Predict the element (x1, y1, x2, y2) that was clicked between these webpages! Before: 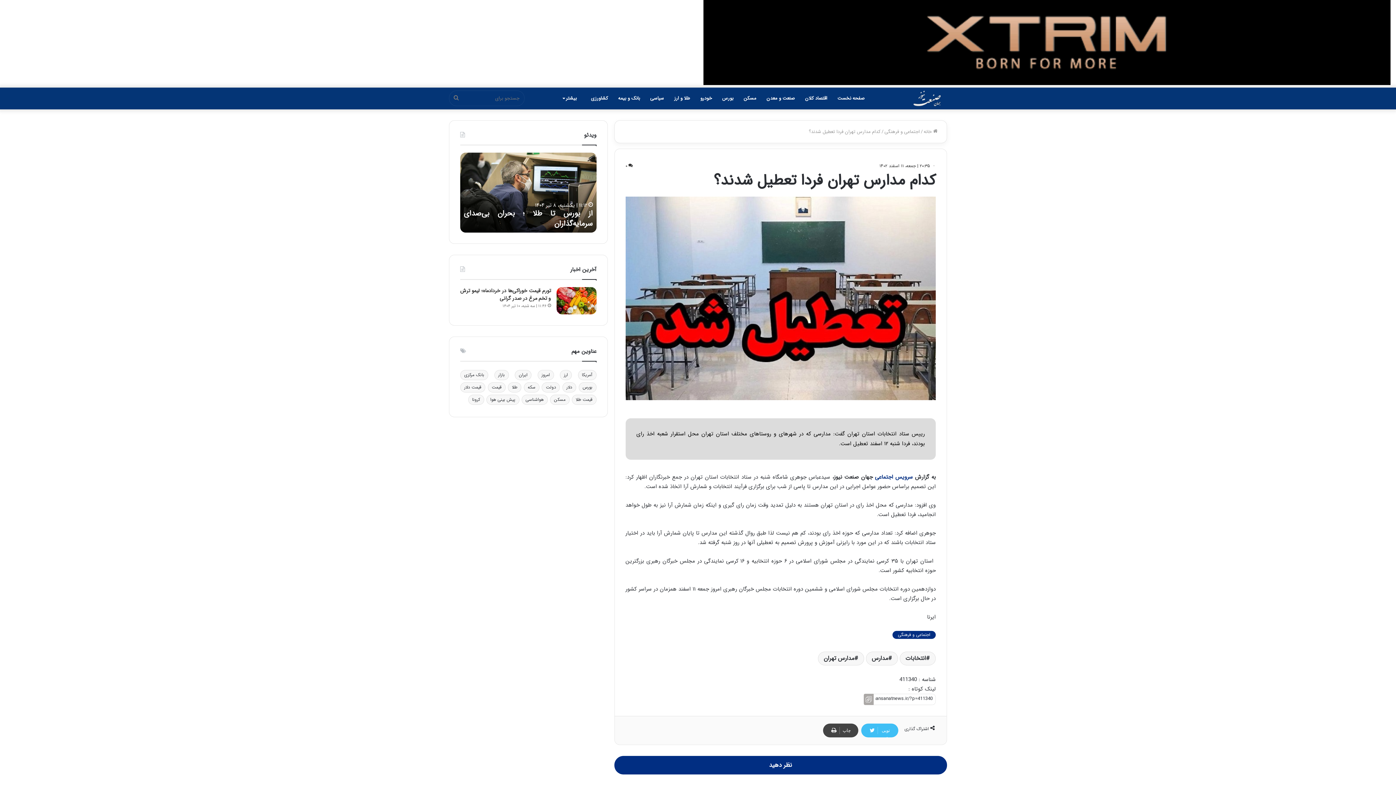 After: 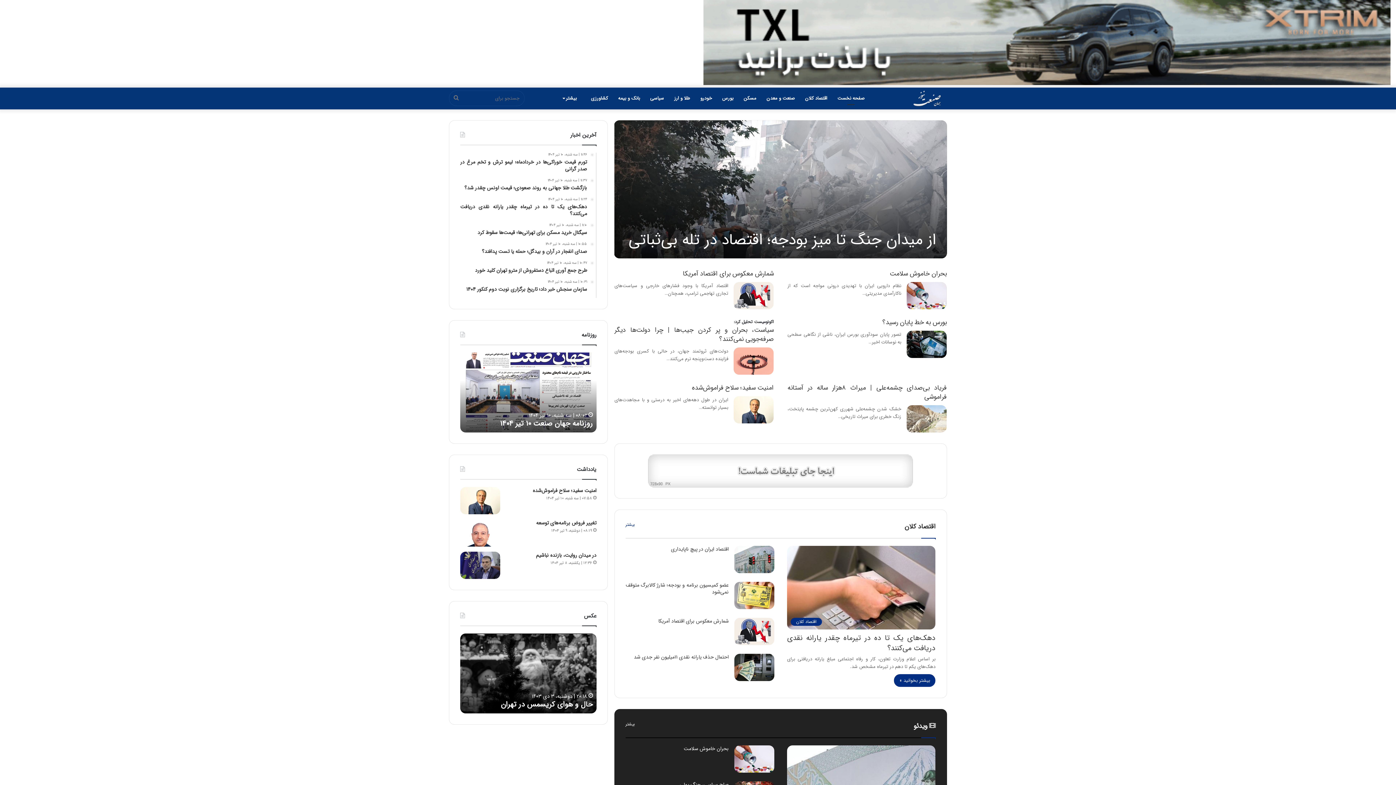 Action: label: صفحه نخست bbox: (832, 87, 870, 109)